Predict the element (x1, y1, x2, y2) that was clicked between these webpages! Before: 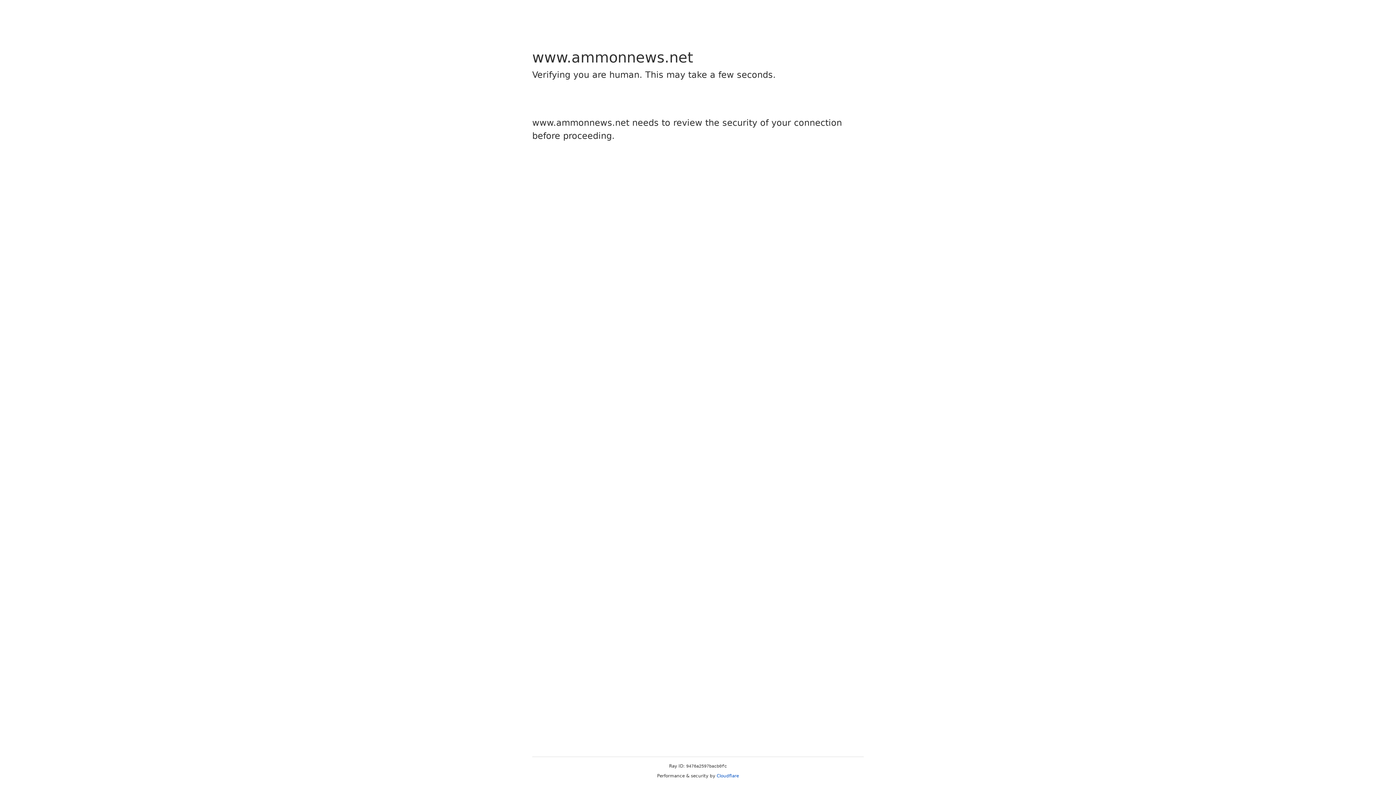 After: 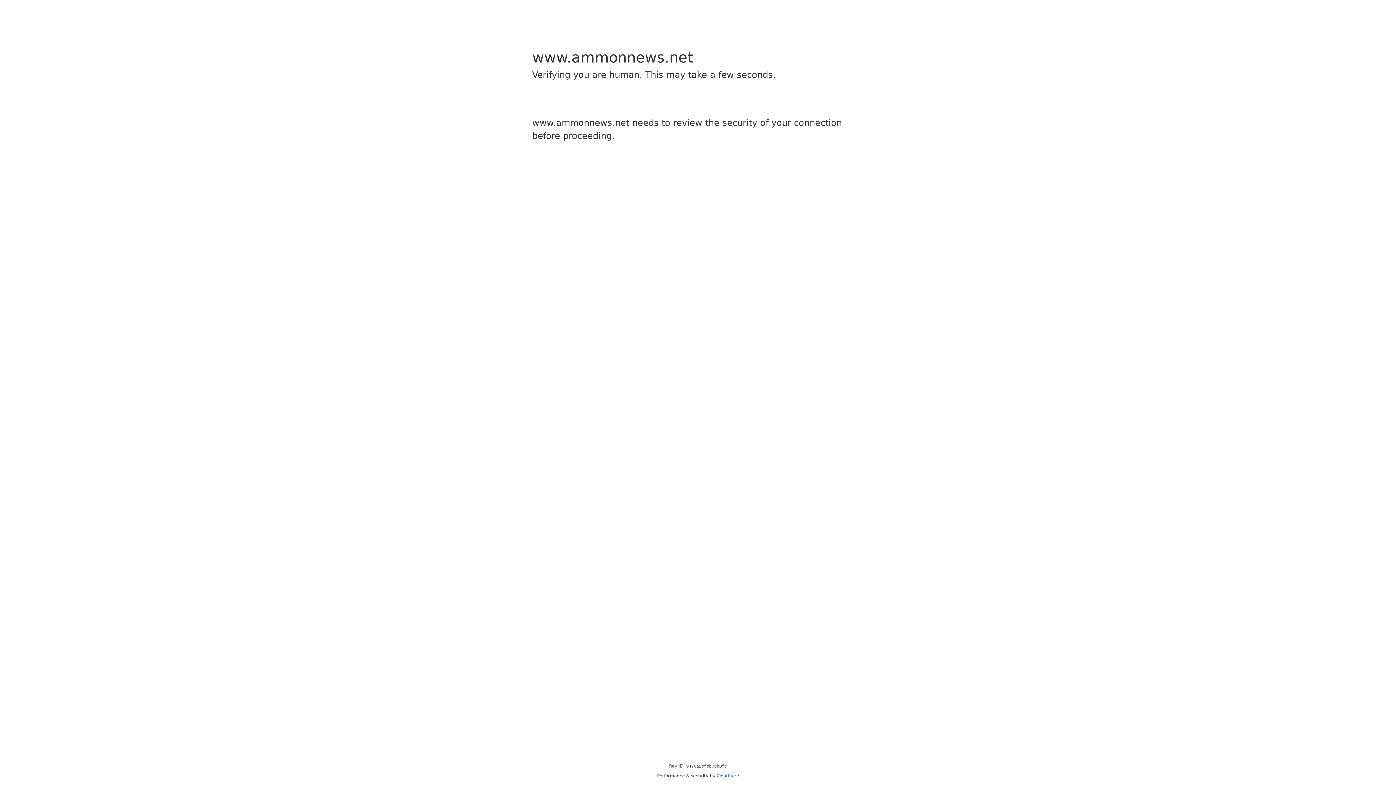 Action: label: Cloudflare bbox: (716, 773, 739, 778)